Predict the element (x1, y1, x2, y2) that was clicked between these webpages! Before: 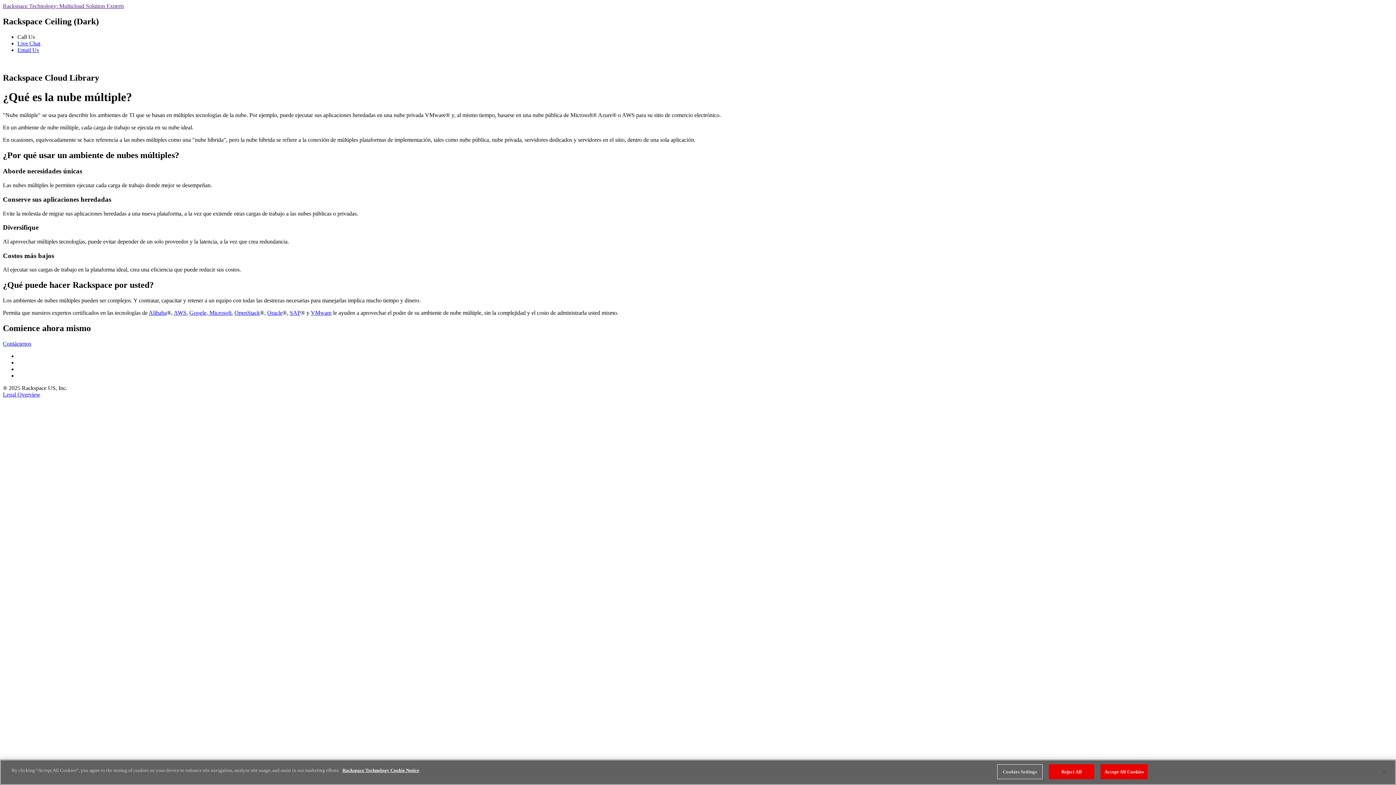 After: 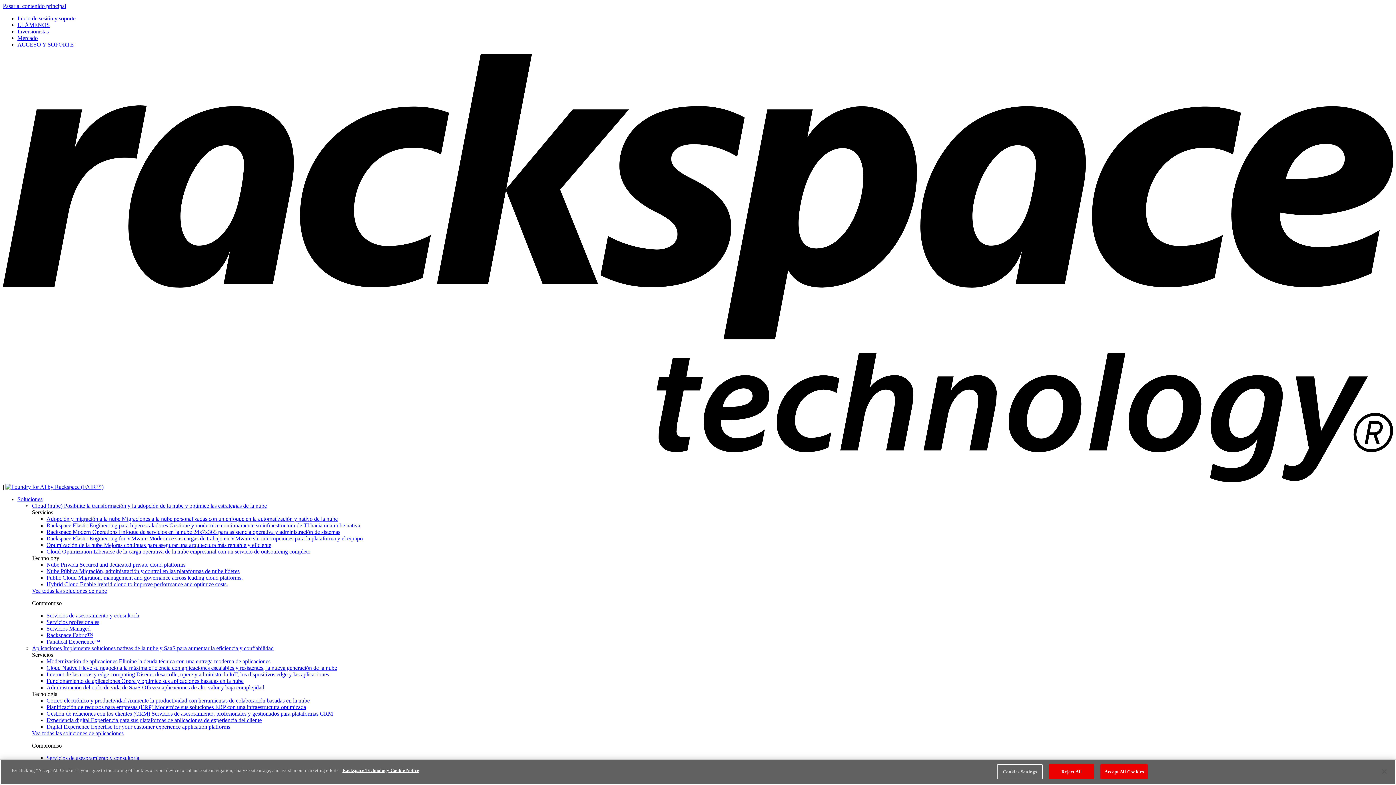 Action: bbox: (173, 309, 186, 316) label: AWS